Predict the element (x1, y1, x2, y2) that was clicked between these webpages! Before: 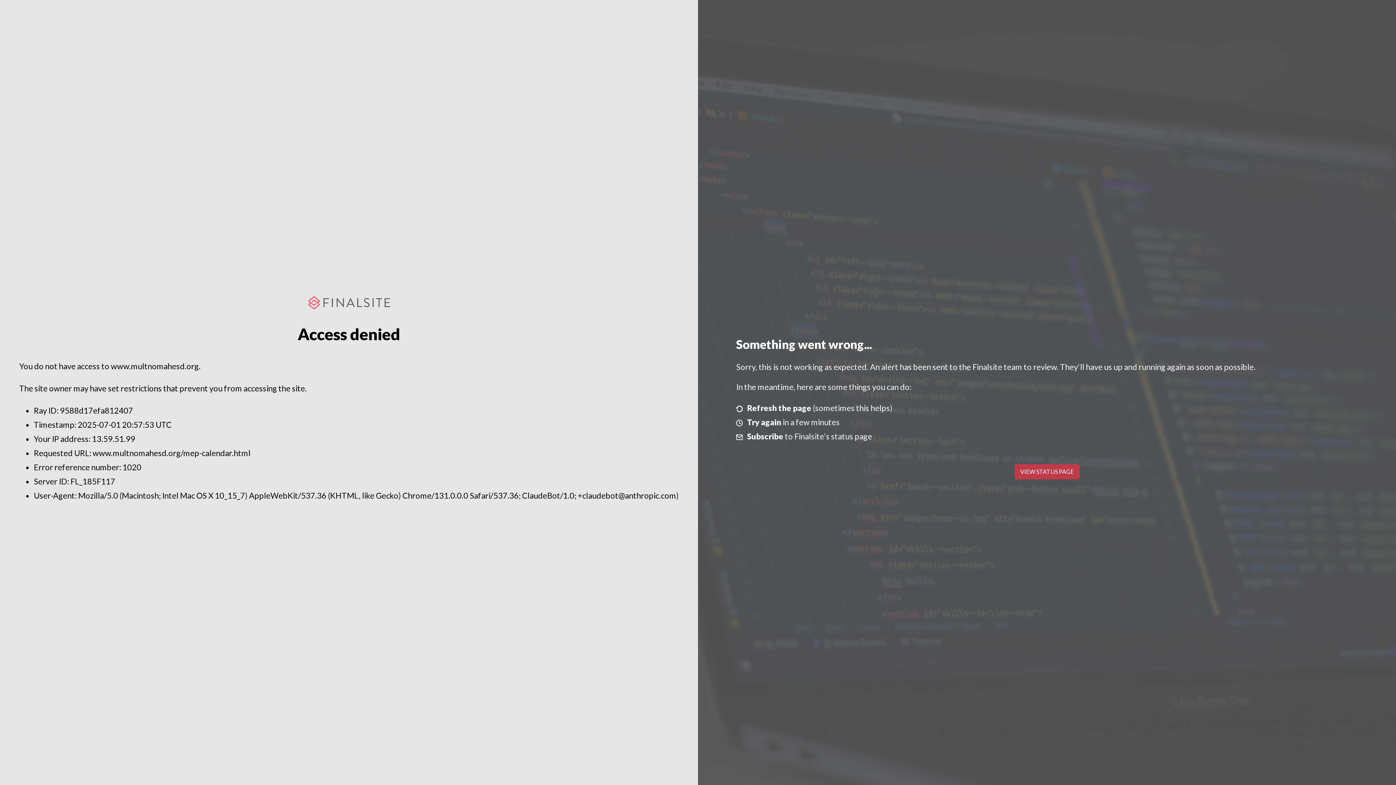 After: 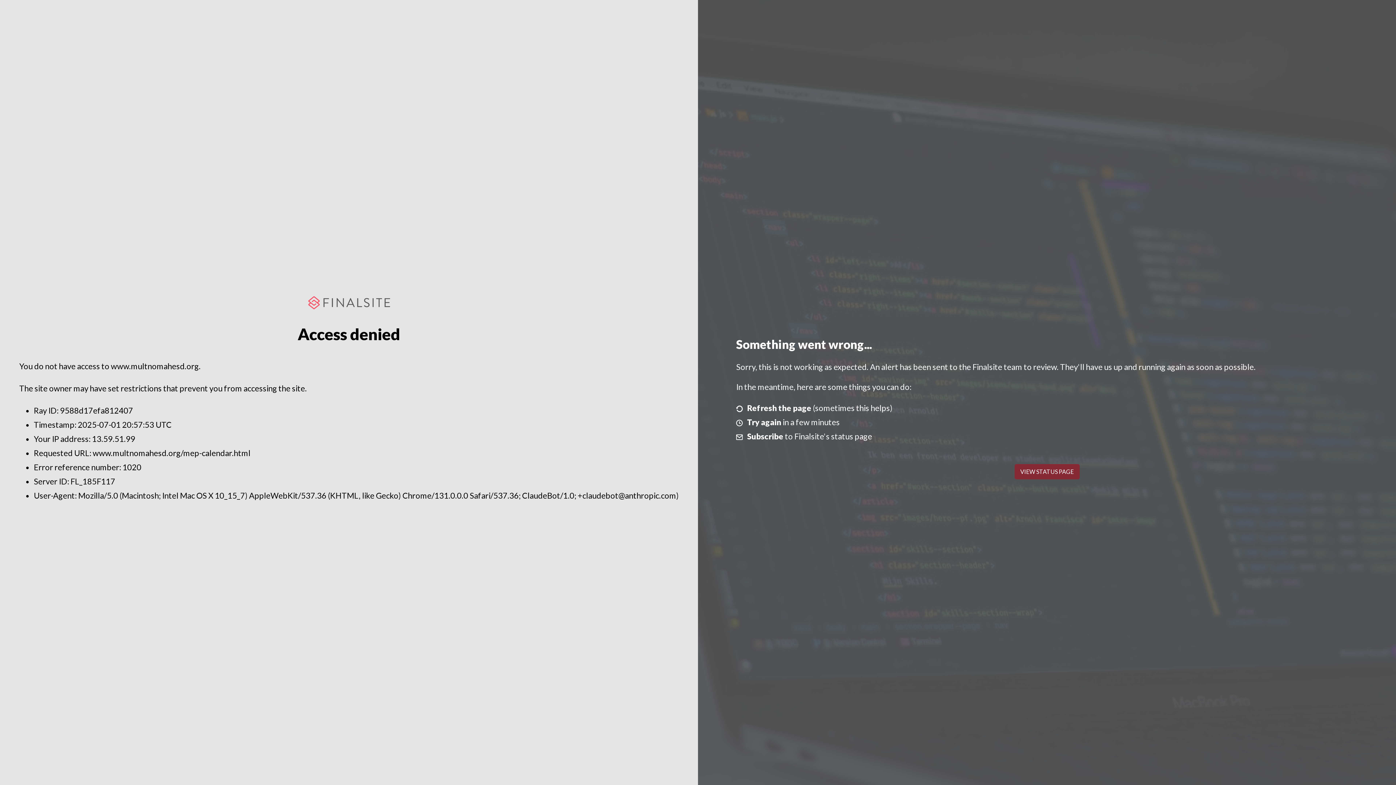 Action: bbox: (1014, 464, 1079, 479) label: VIEW STATUS PAGE